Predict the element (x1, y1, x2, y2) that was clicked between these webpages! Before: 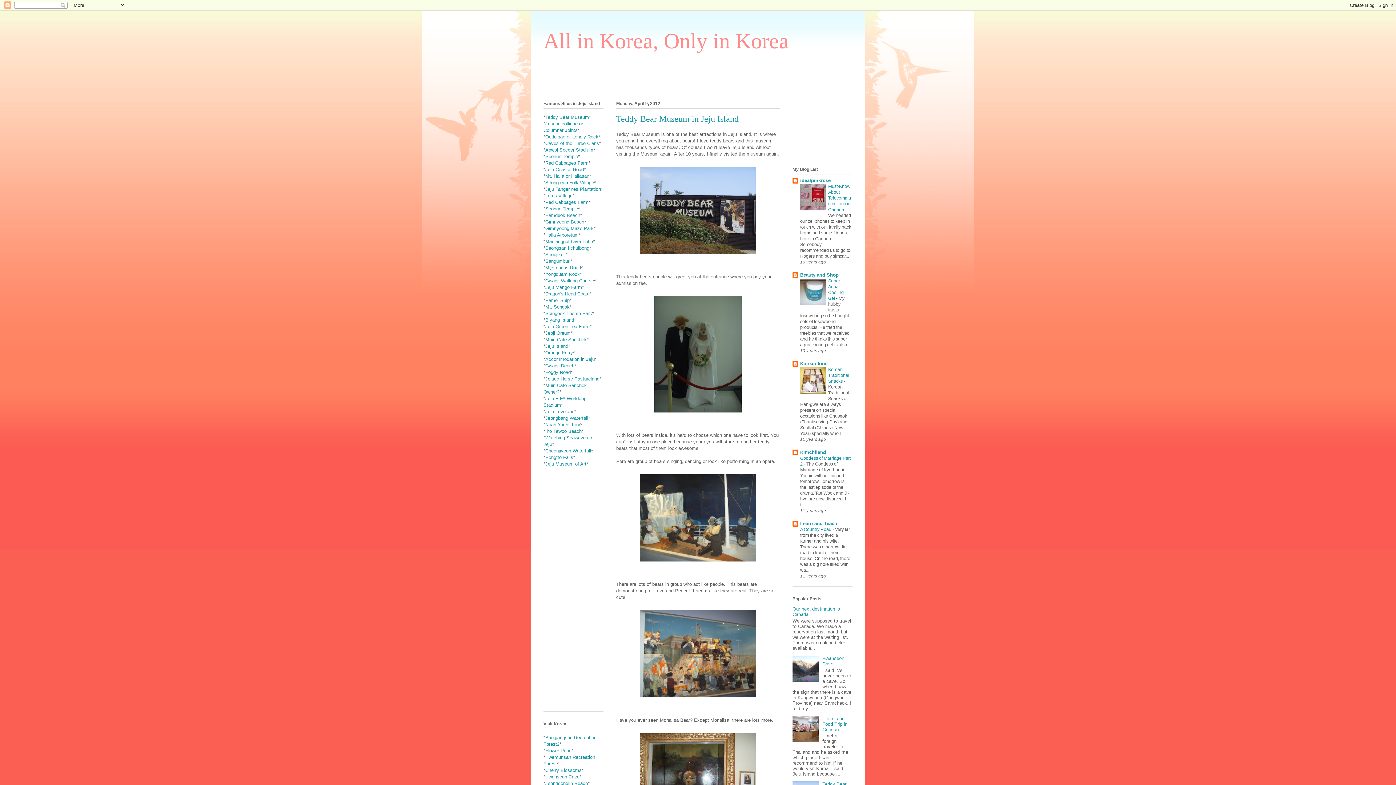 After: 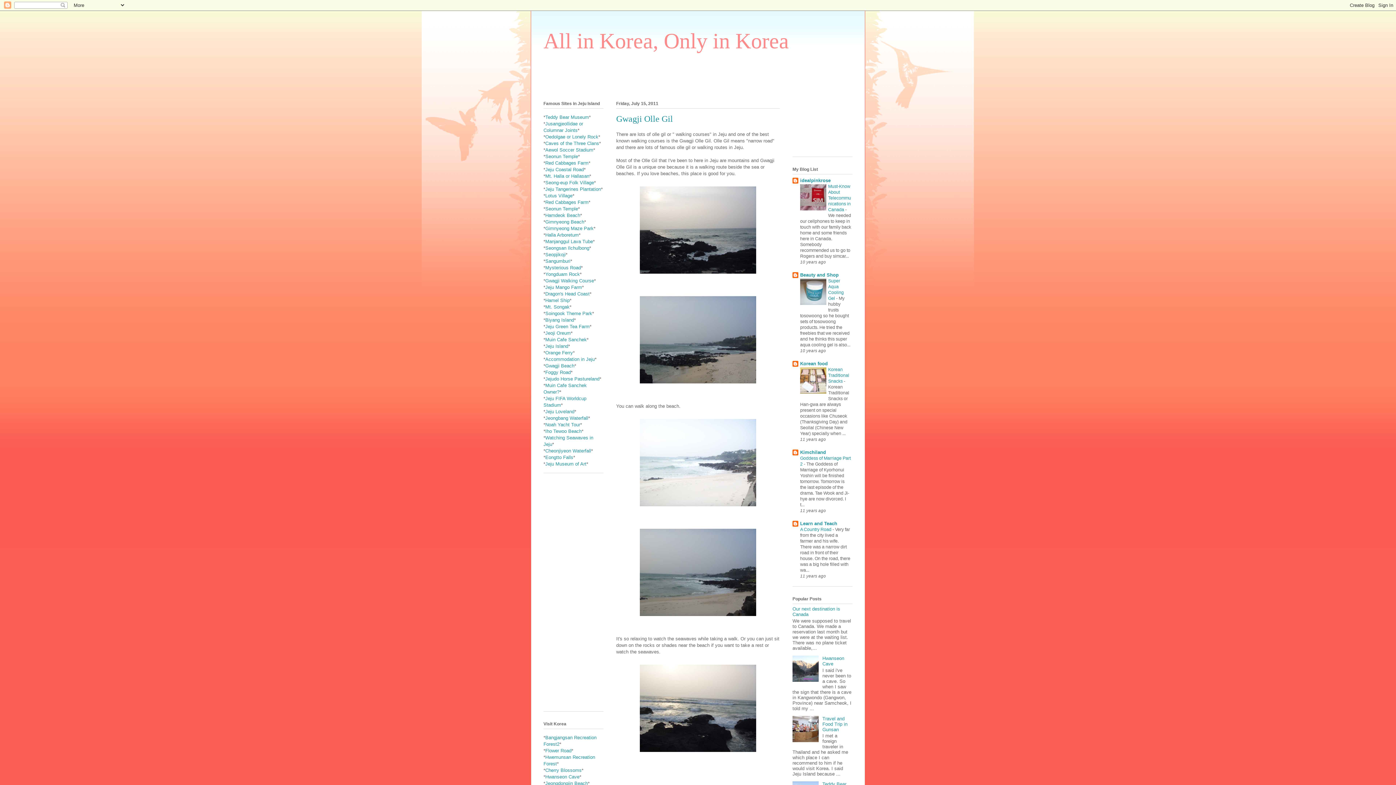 Action: bbox: (545, 278, 594, 283) label: Gwagji Walking Course